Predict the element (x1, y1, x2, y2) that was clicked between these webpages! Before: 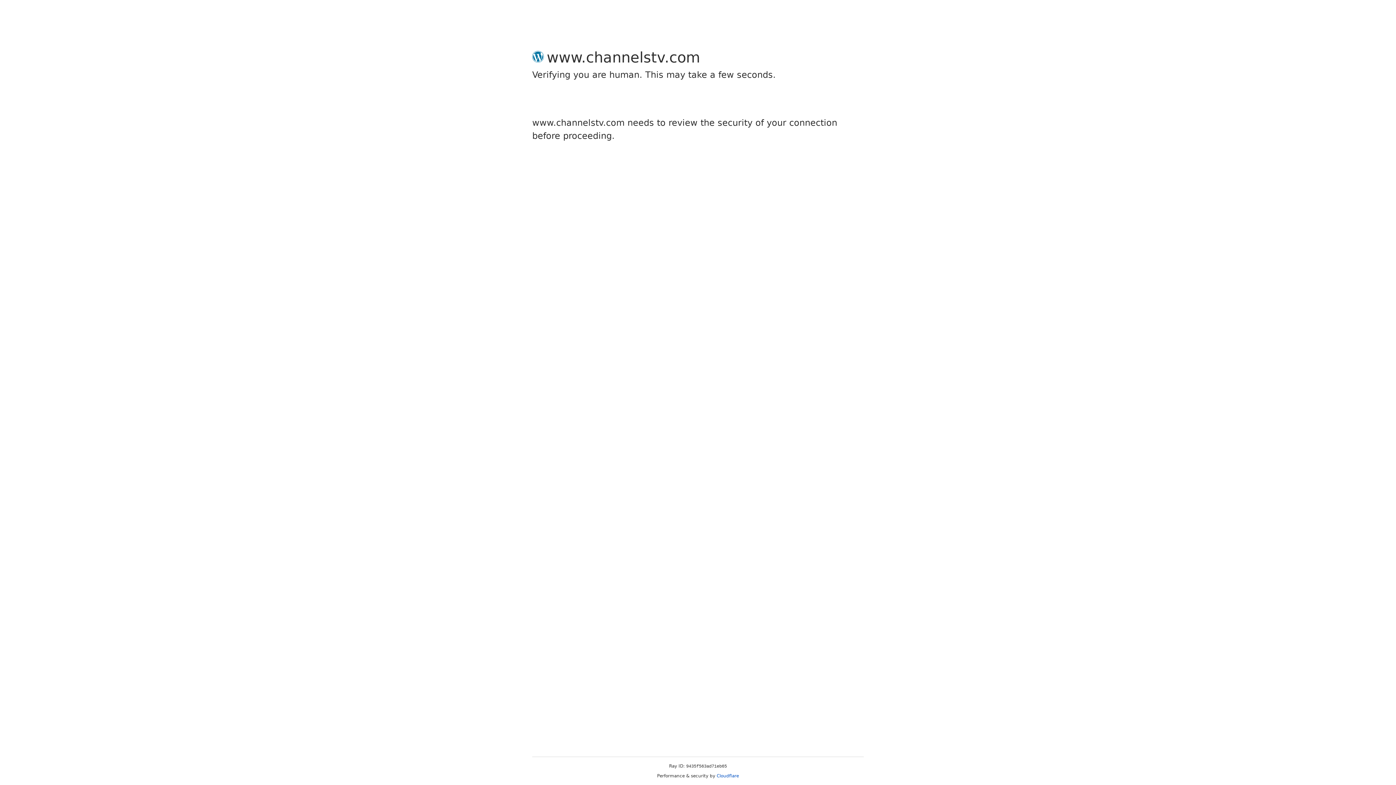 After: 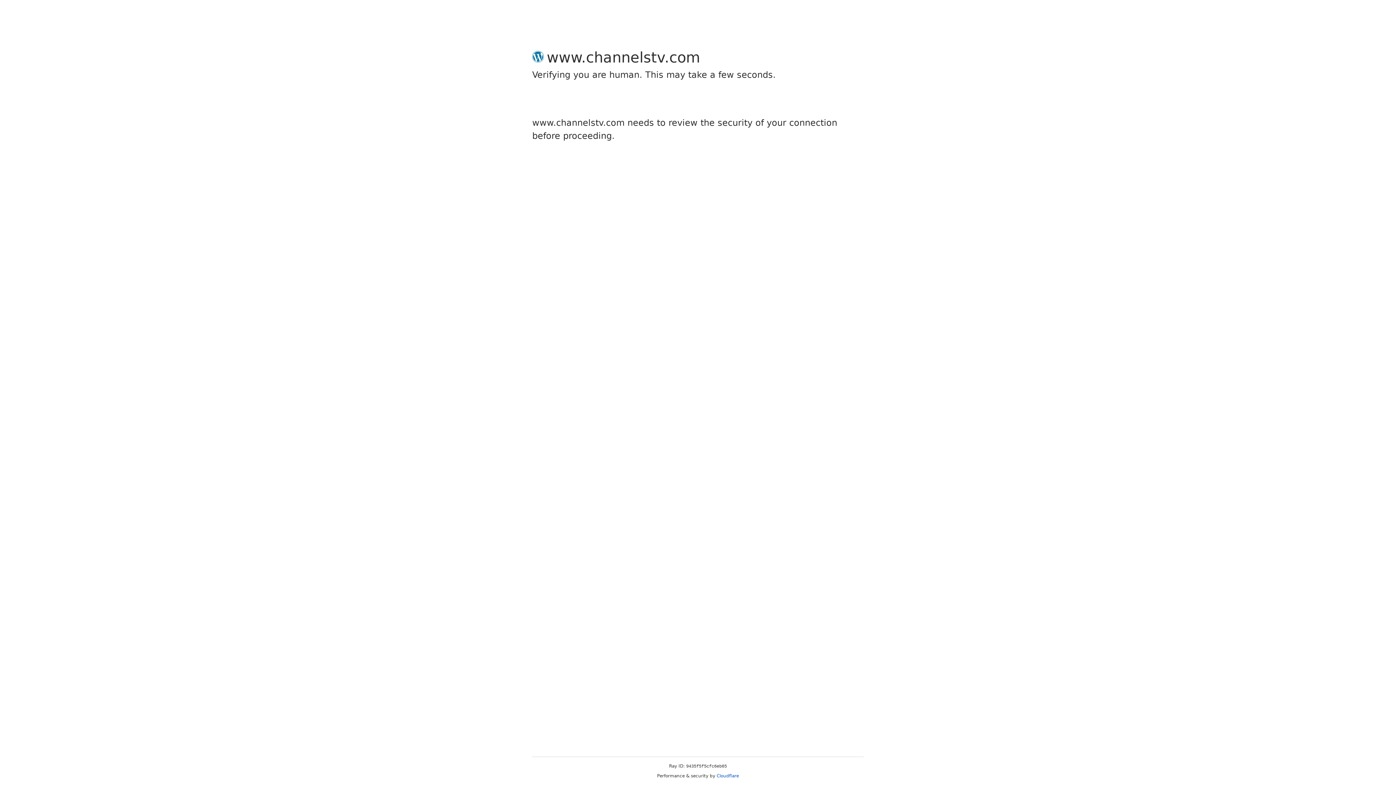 Action: bbox: (716, 773, 739, 778) label: Cloudflare